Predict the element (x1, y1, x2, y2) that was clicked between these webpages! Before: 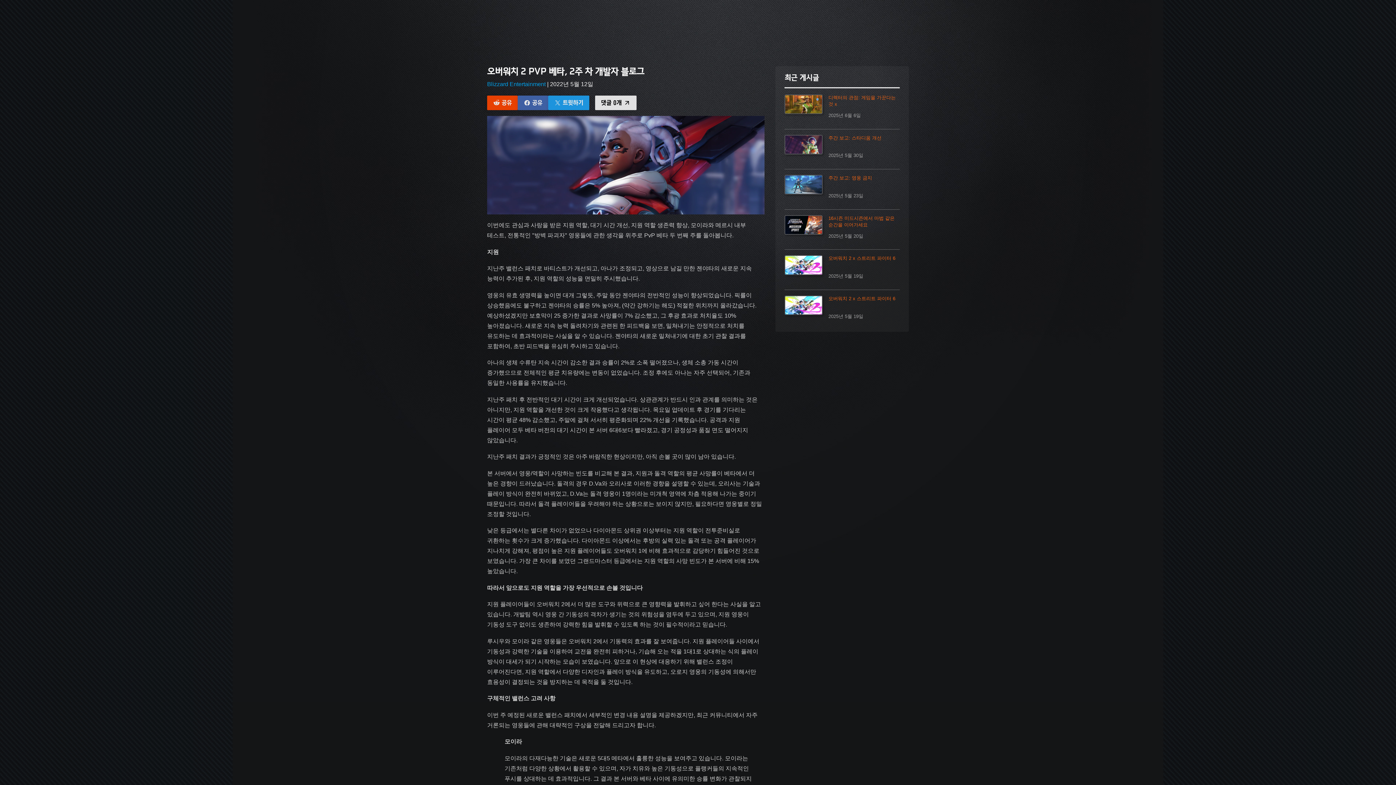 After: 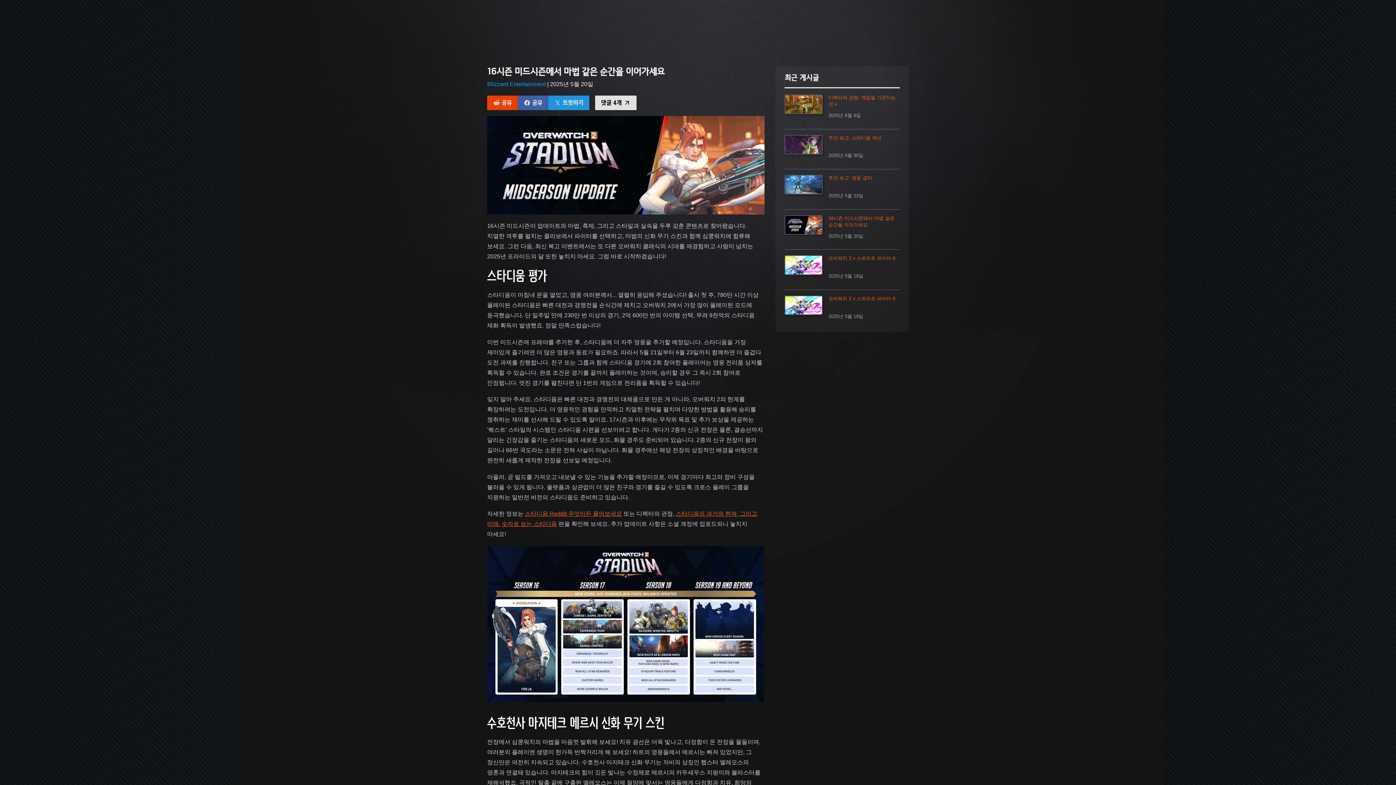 Action: label: 16시즌 미드시즌에서 마법 같은 순간을 이어가세요

2025년 5월 20일 bbox: (784, 209, 899, 249)